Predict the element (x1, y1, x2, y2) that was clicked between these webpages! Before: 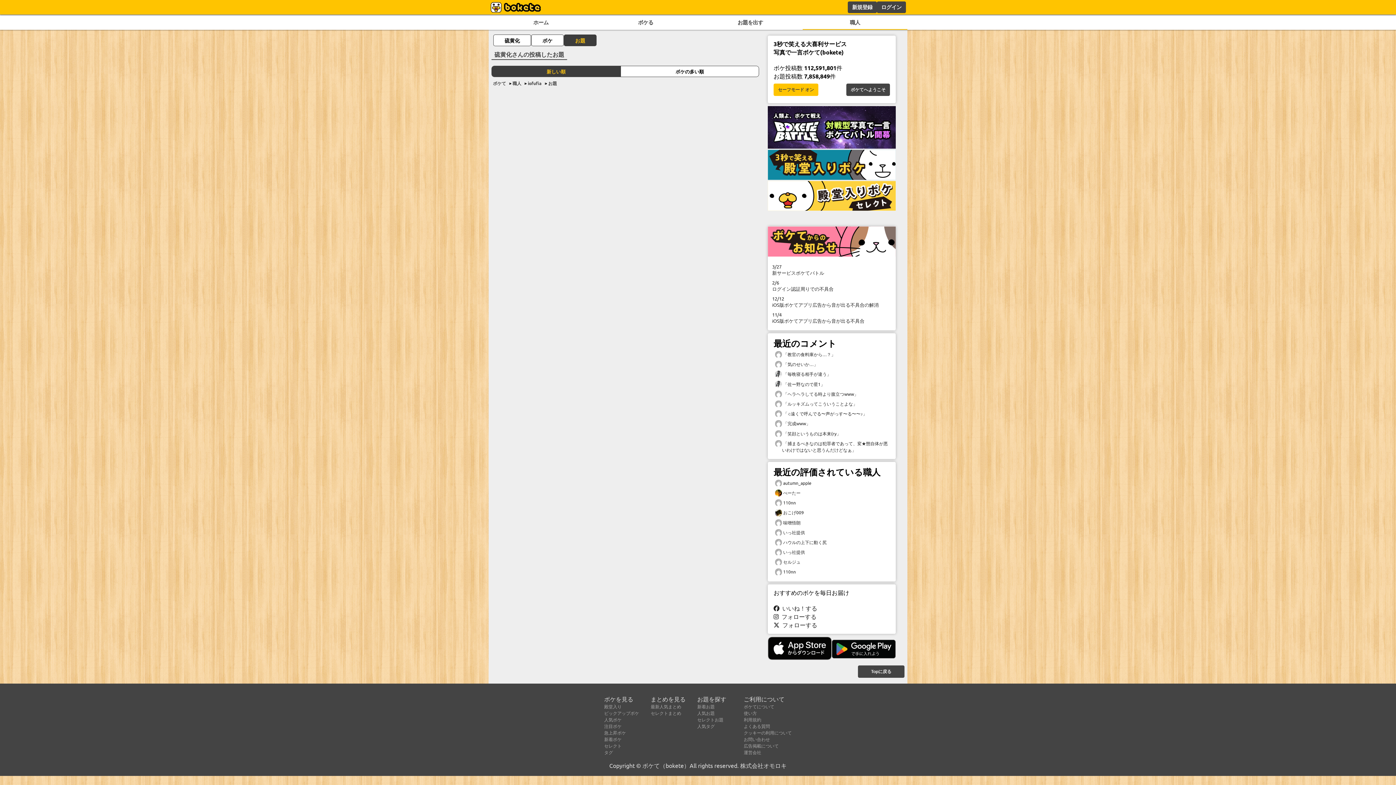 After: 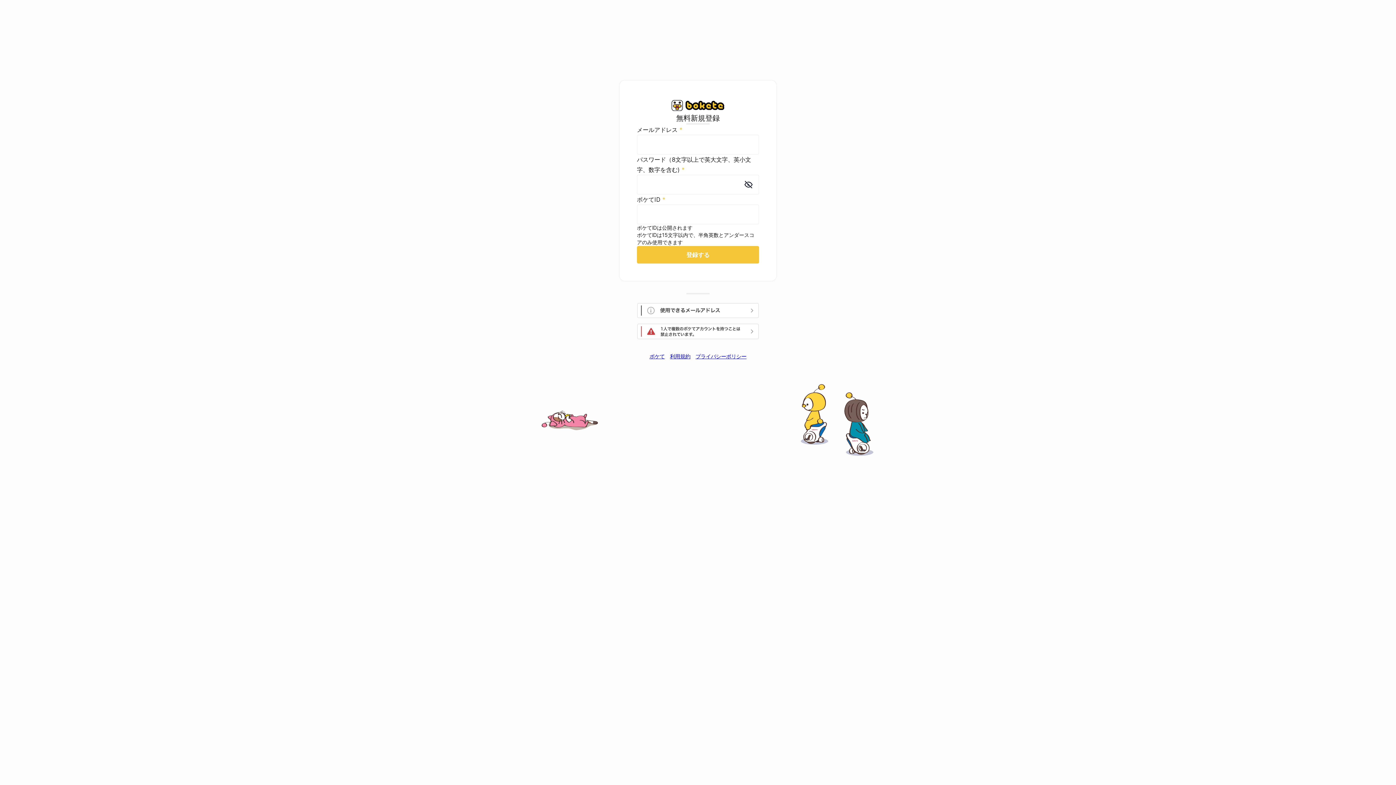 Action: bbox: (848, 1, 877, 13) label: 新規登録